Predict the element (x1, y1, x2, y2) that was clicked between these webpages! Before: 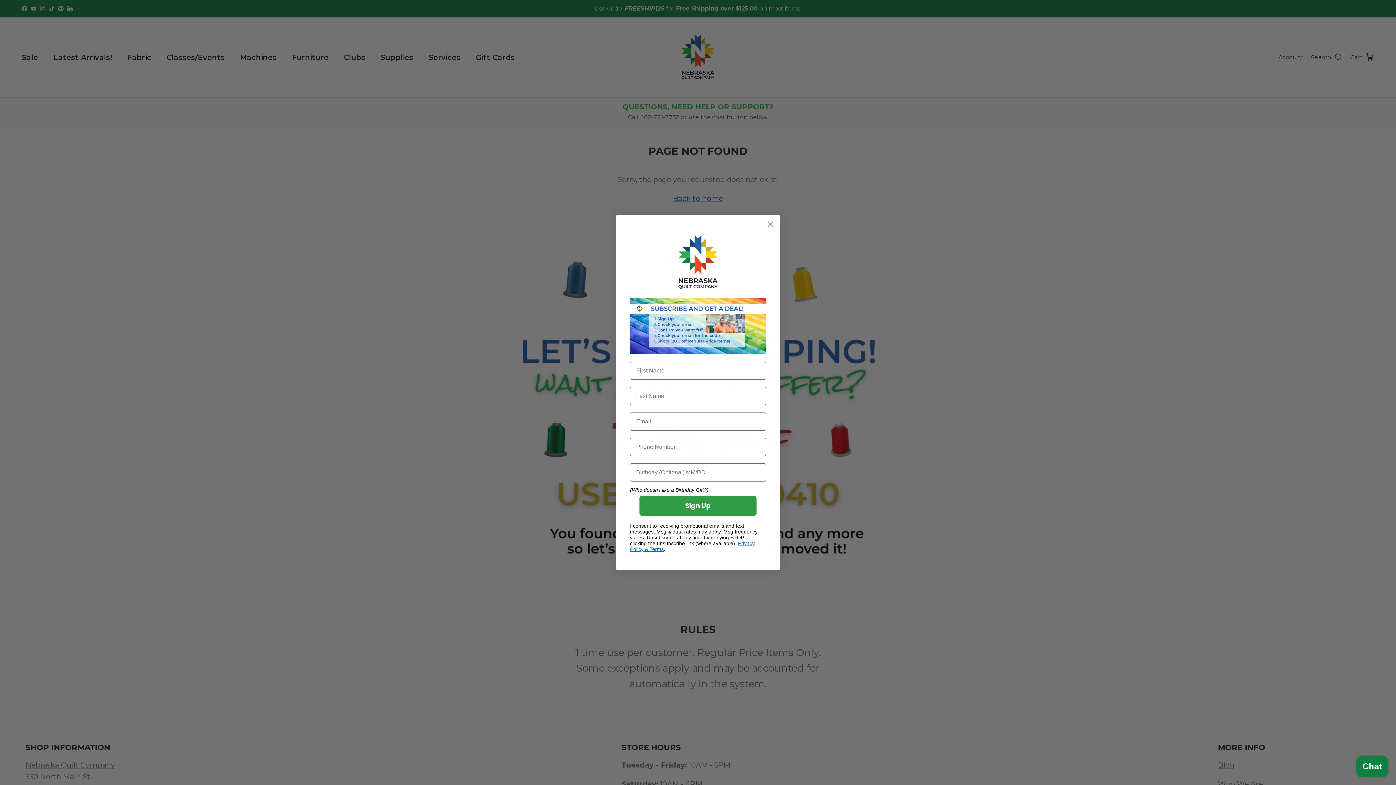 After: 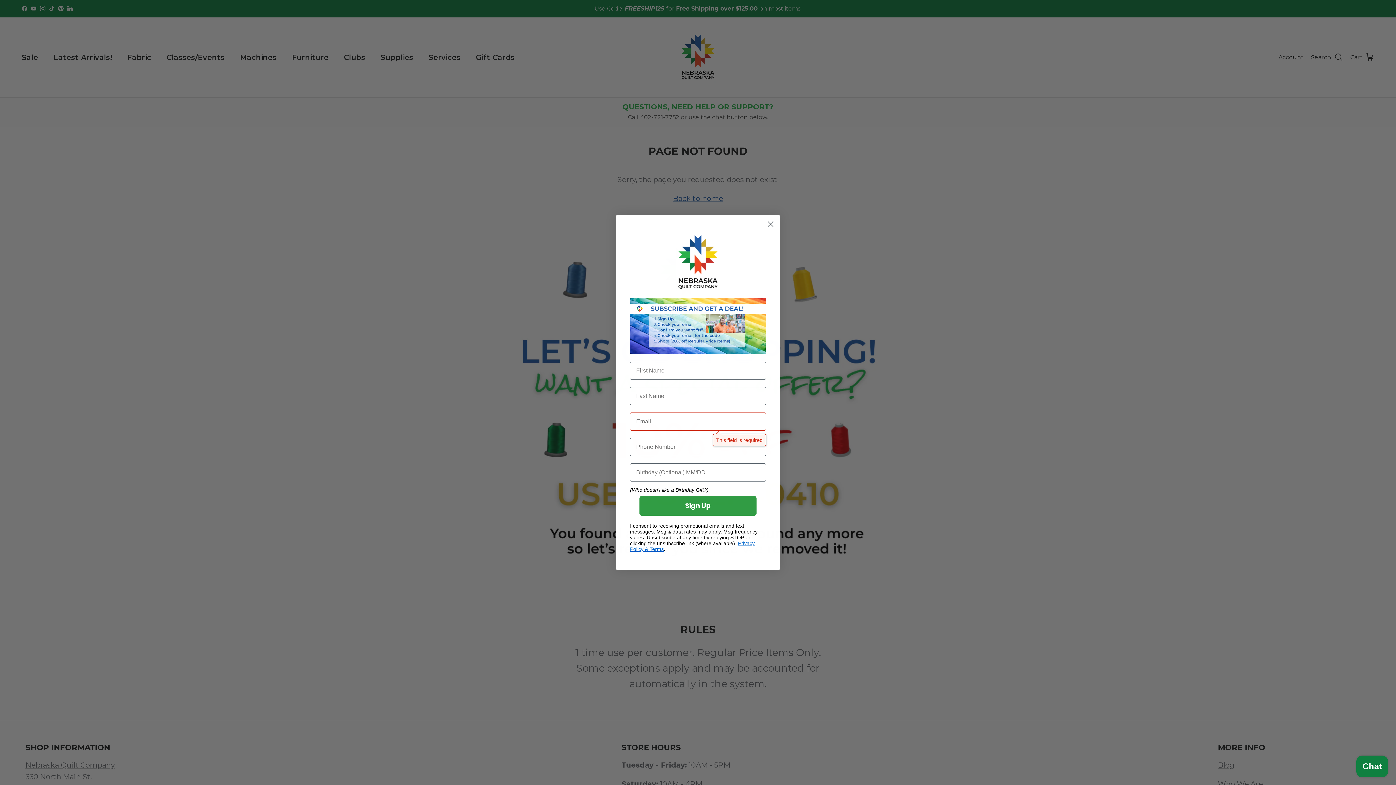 Action: label: Sign Up bbox: (639, 496, 756, 515)